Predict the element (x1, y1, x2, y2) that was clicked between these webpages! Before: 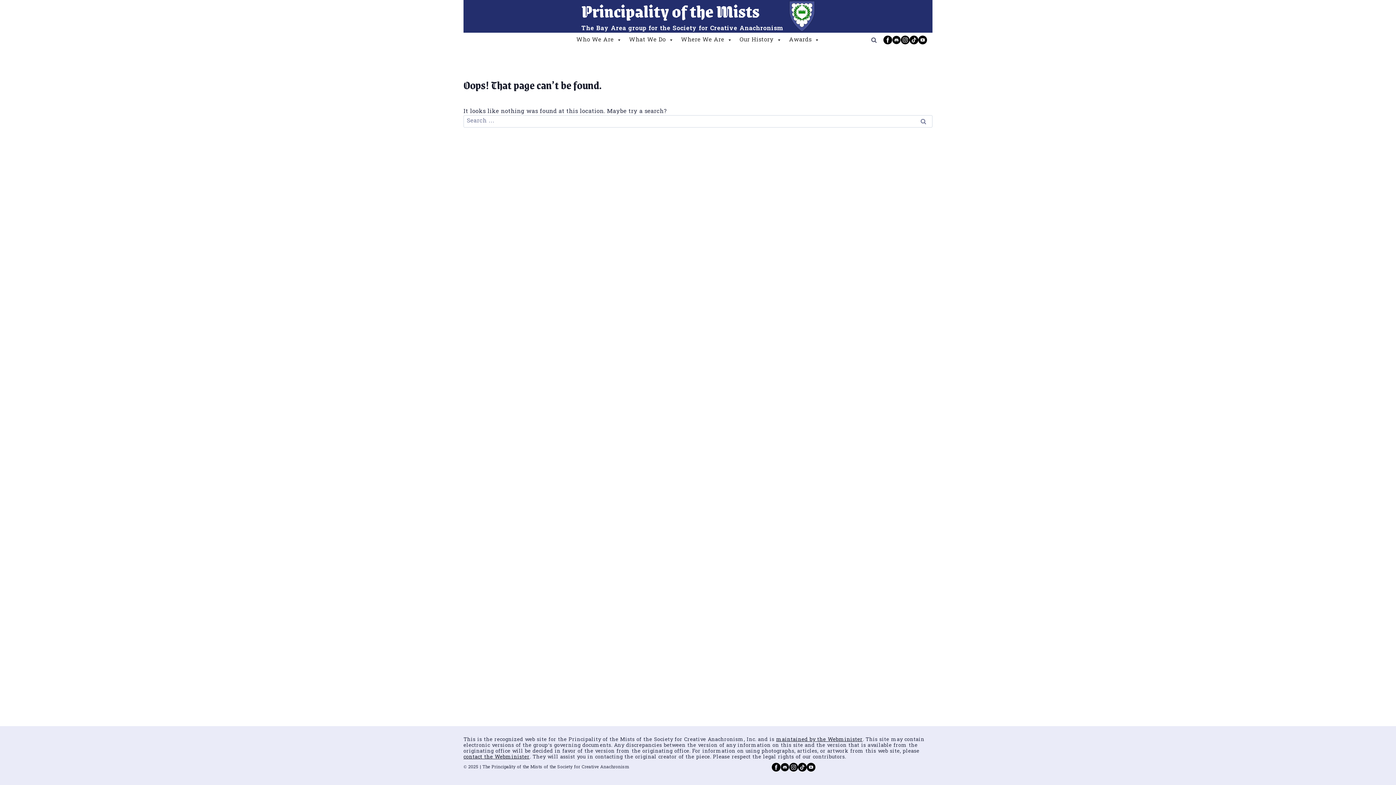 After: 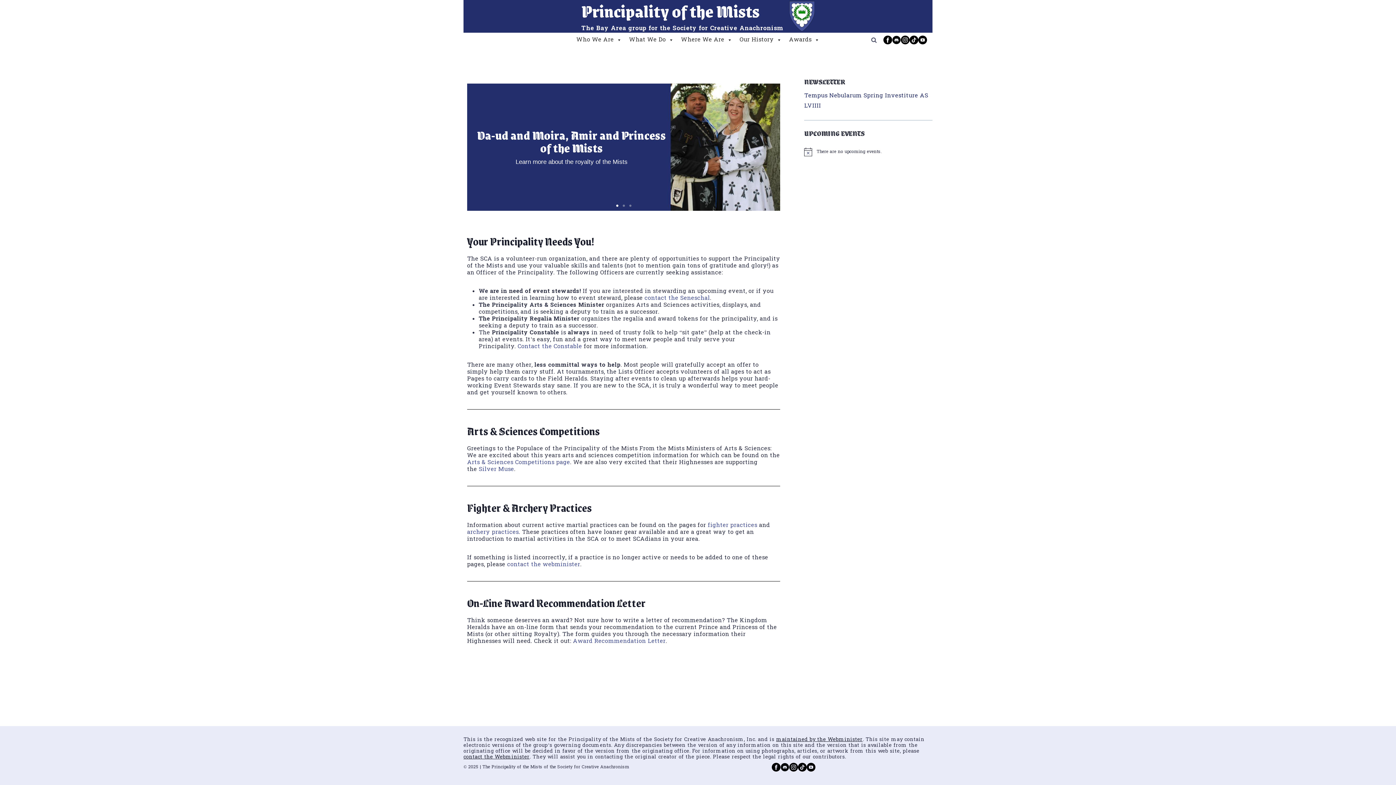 Action: label: Principality of the Mists bbox: (581, 0, 814, 32)